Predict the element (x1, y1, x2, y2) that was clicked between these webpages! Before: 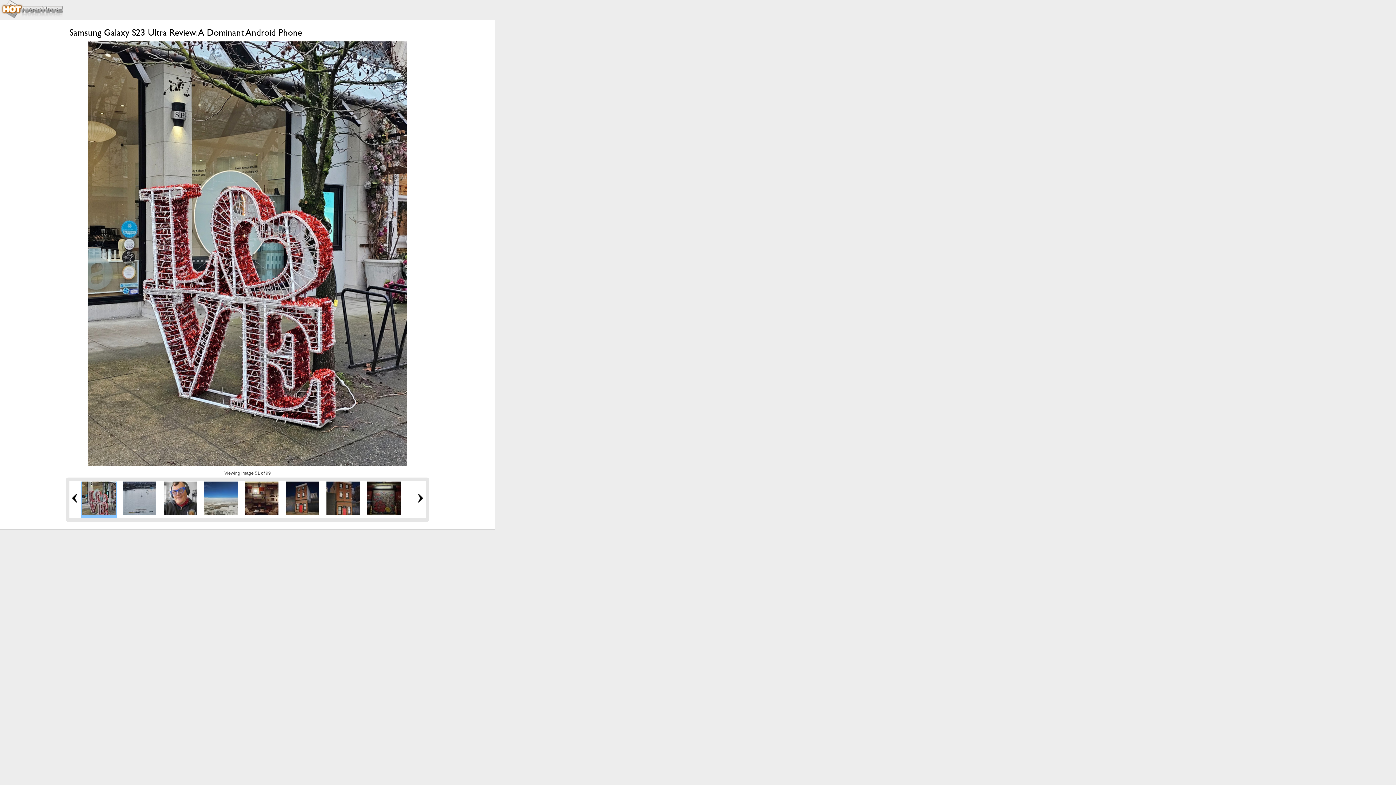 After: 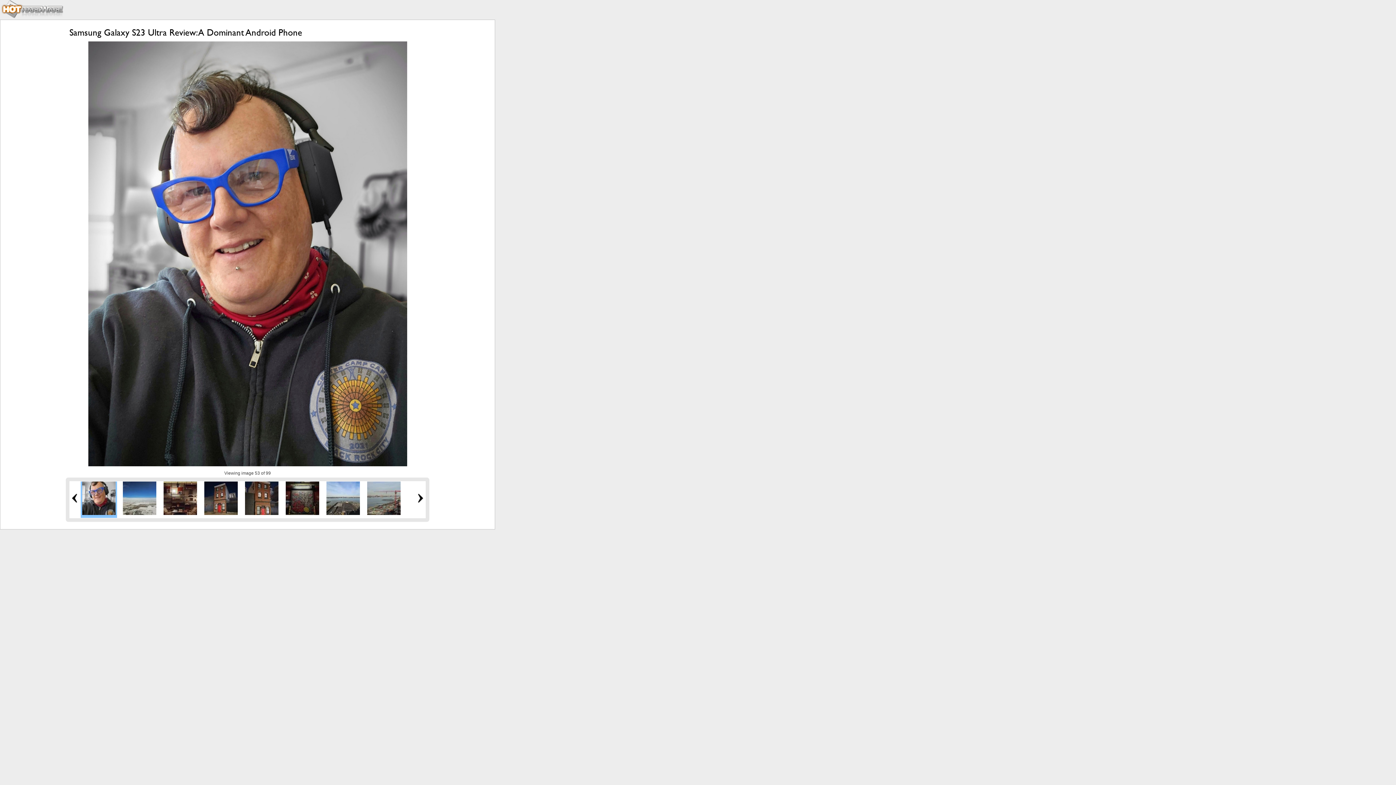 Action: bbox: (163, 511, 197, 516)